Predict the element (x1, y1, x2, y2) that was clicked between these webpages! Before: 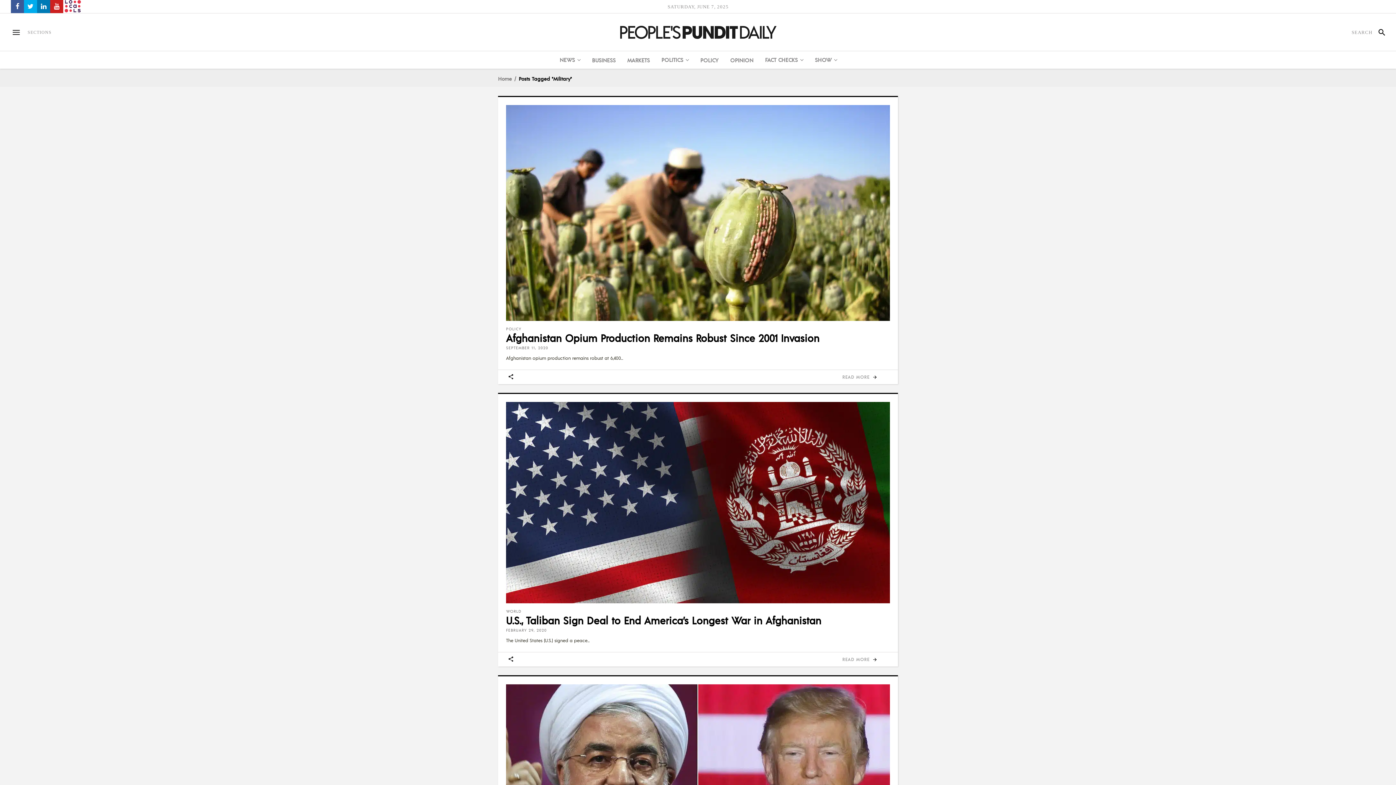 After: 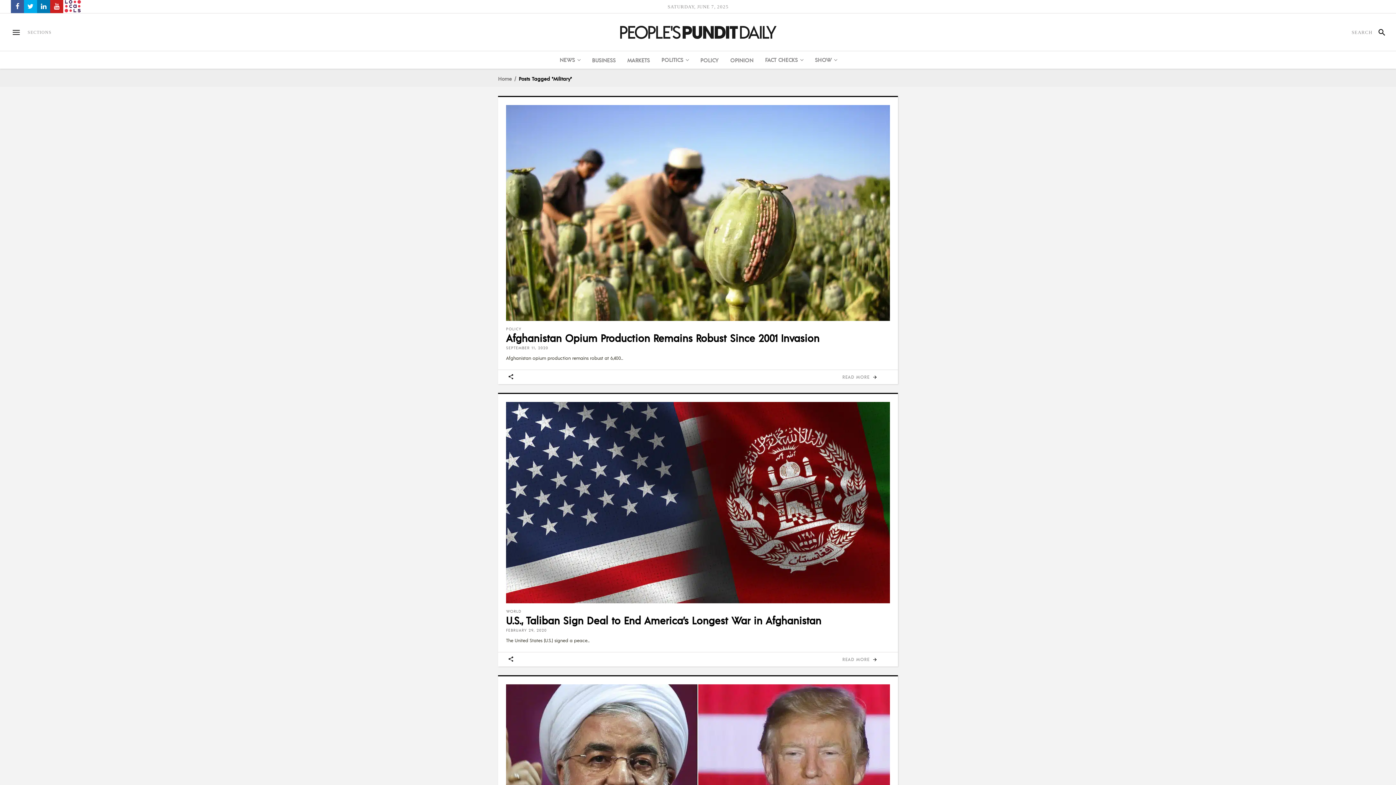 Action: bbox: (12, 26, 51, 38) label:  SECTIONS